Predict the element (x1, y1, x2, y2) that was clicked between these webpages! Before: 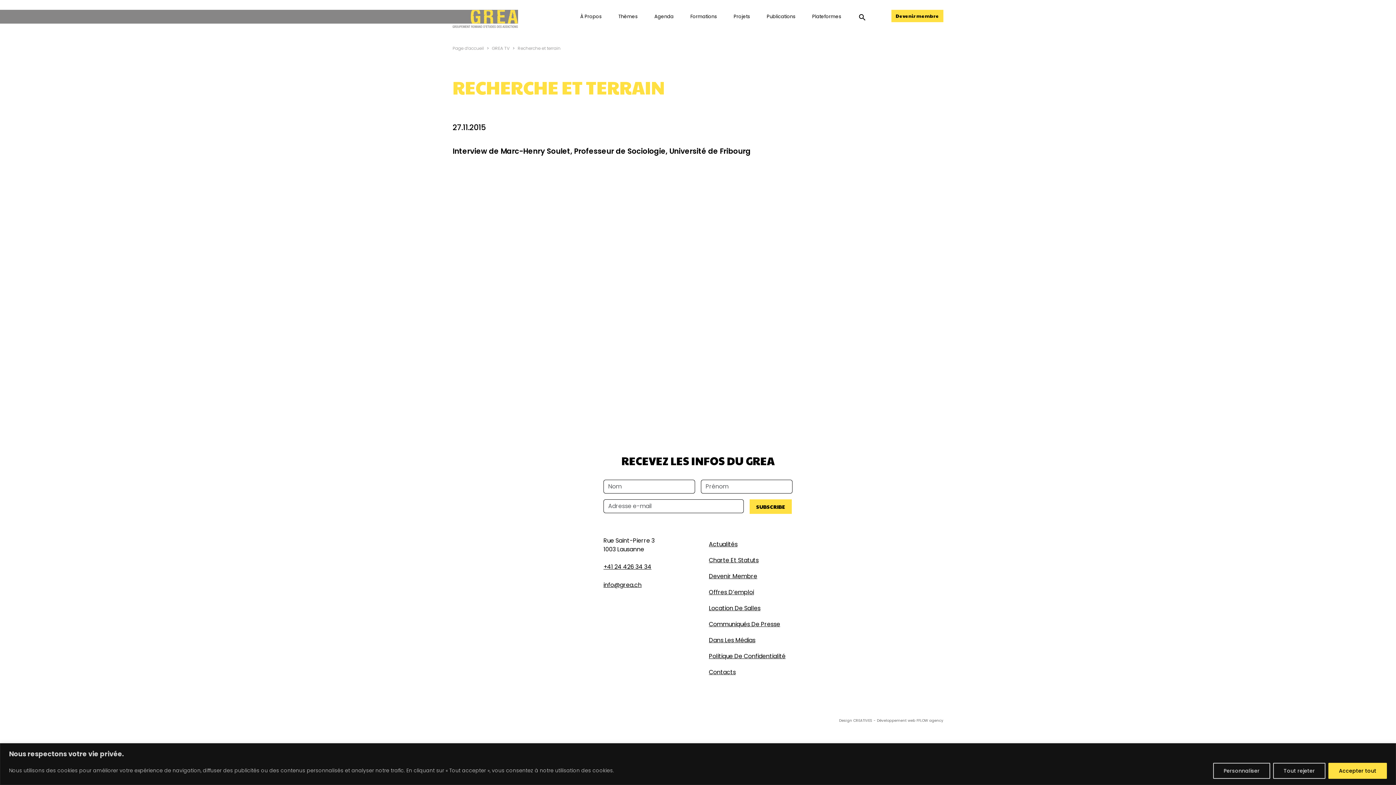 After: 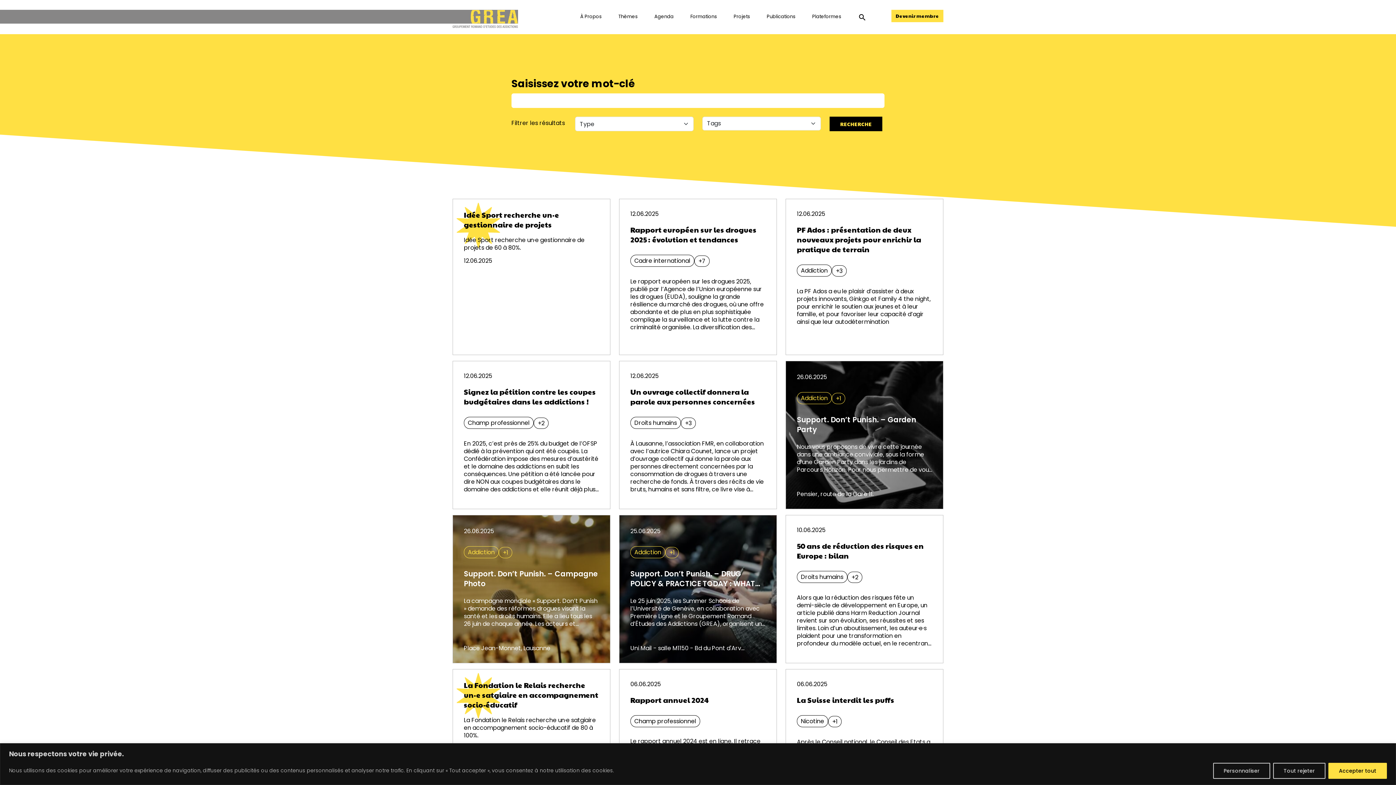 Action: bbox: (851, 10, 873, 26) label: search